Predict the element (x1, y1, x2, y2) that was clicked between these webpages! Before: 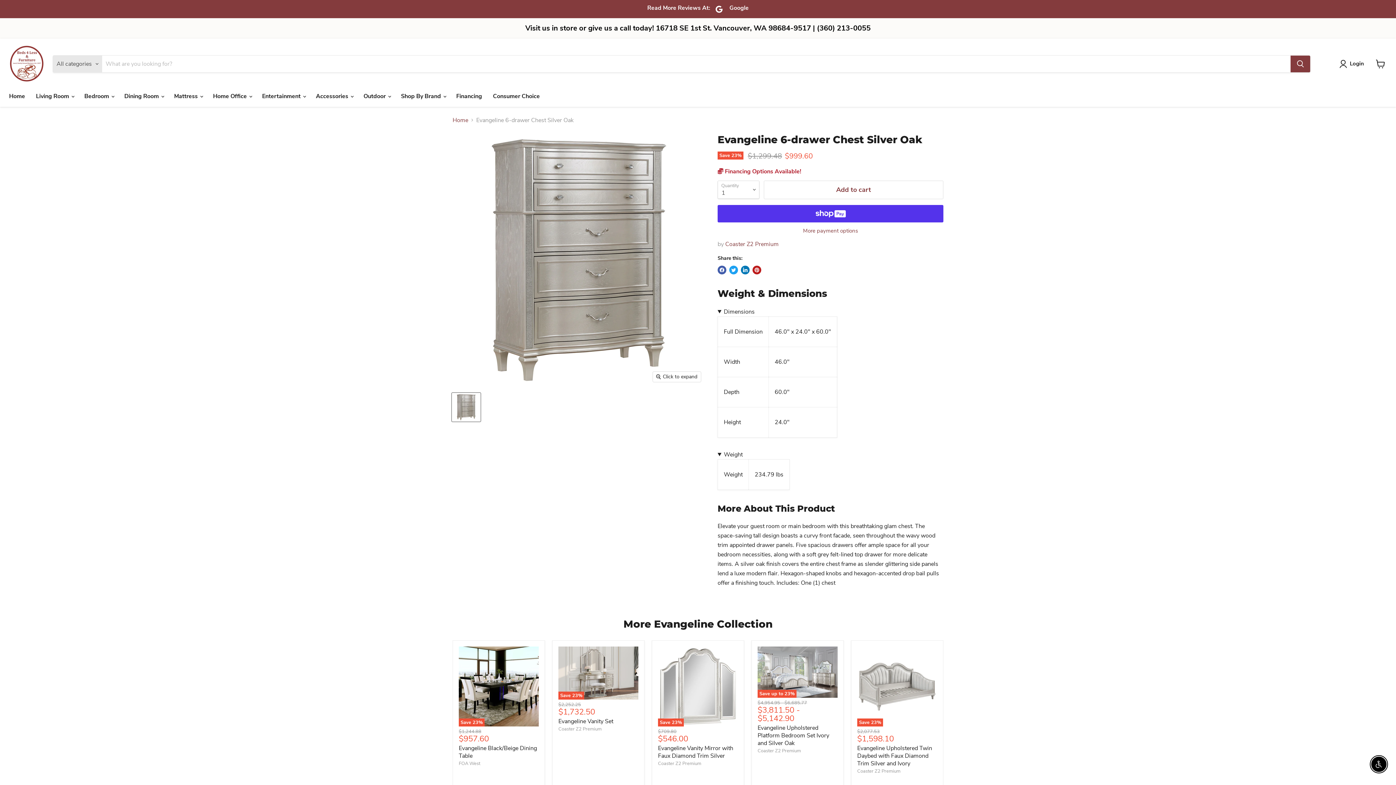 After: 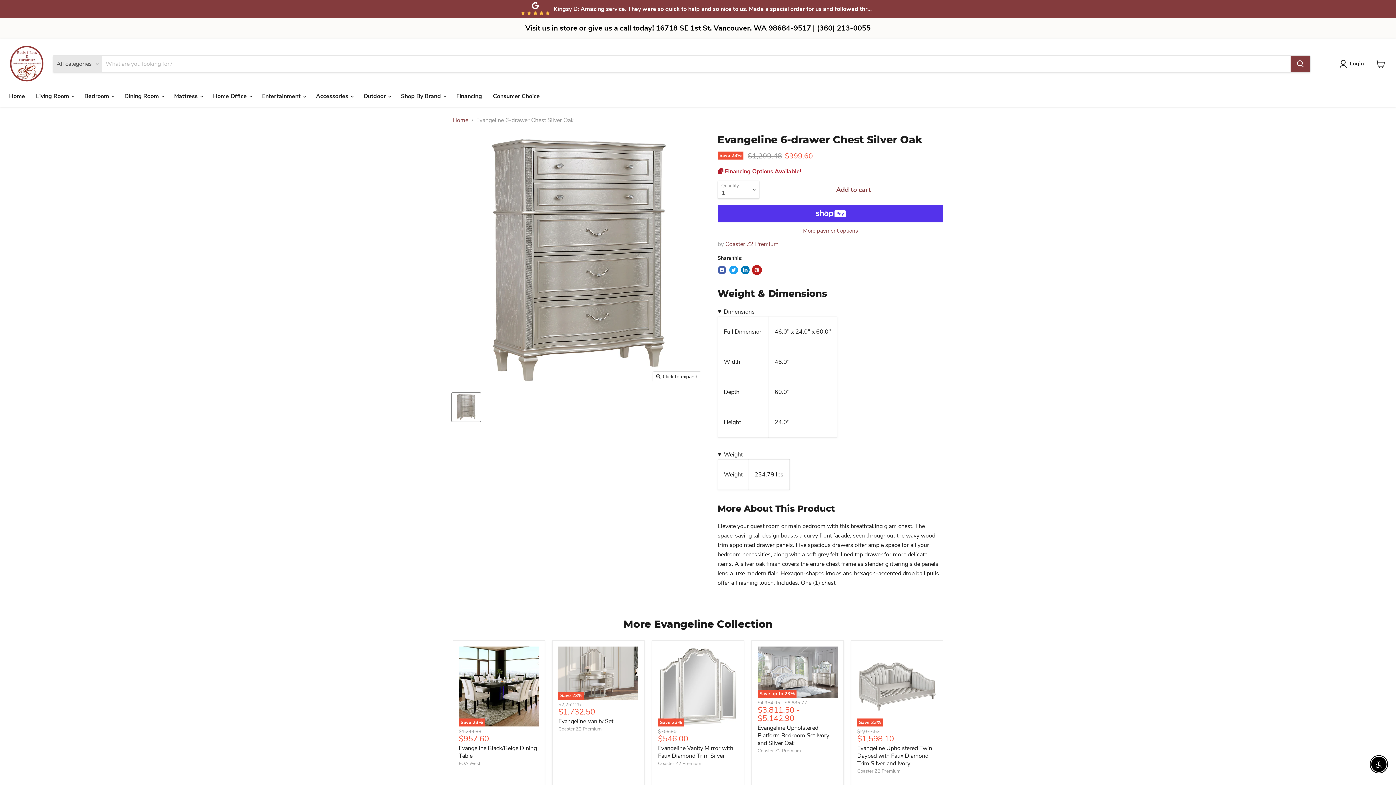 Action: label: Pin on Pinterest bbox: (752, 265, 761, 274)